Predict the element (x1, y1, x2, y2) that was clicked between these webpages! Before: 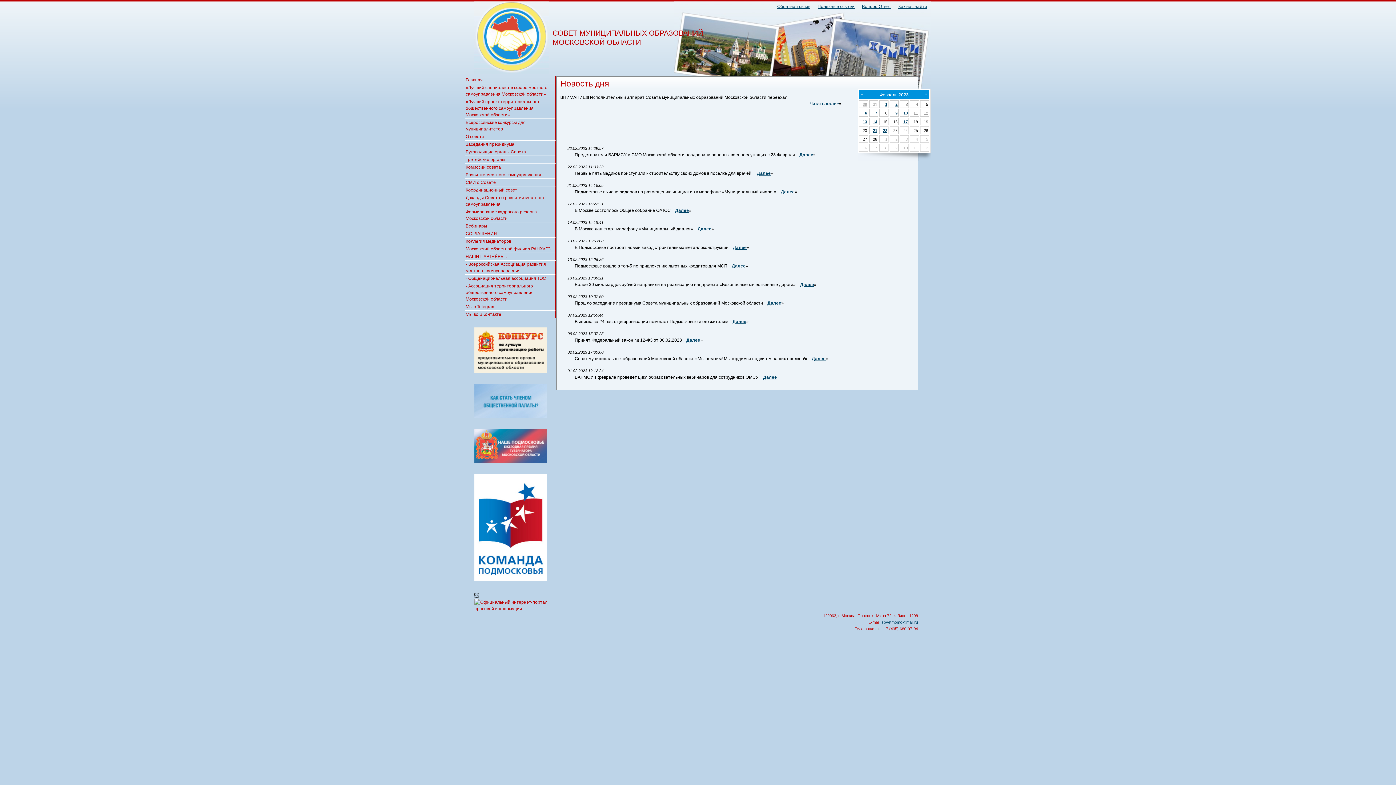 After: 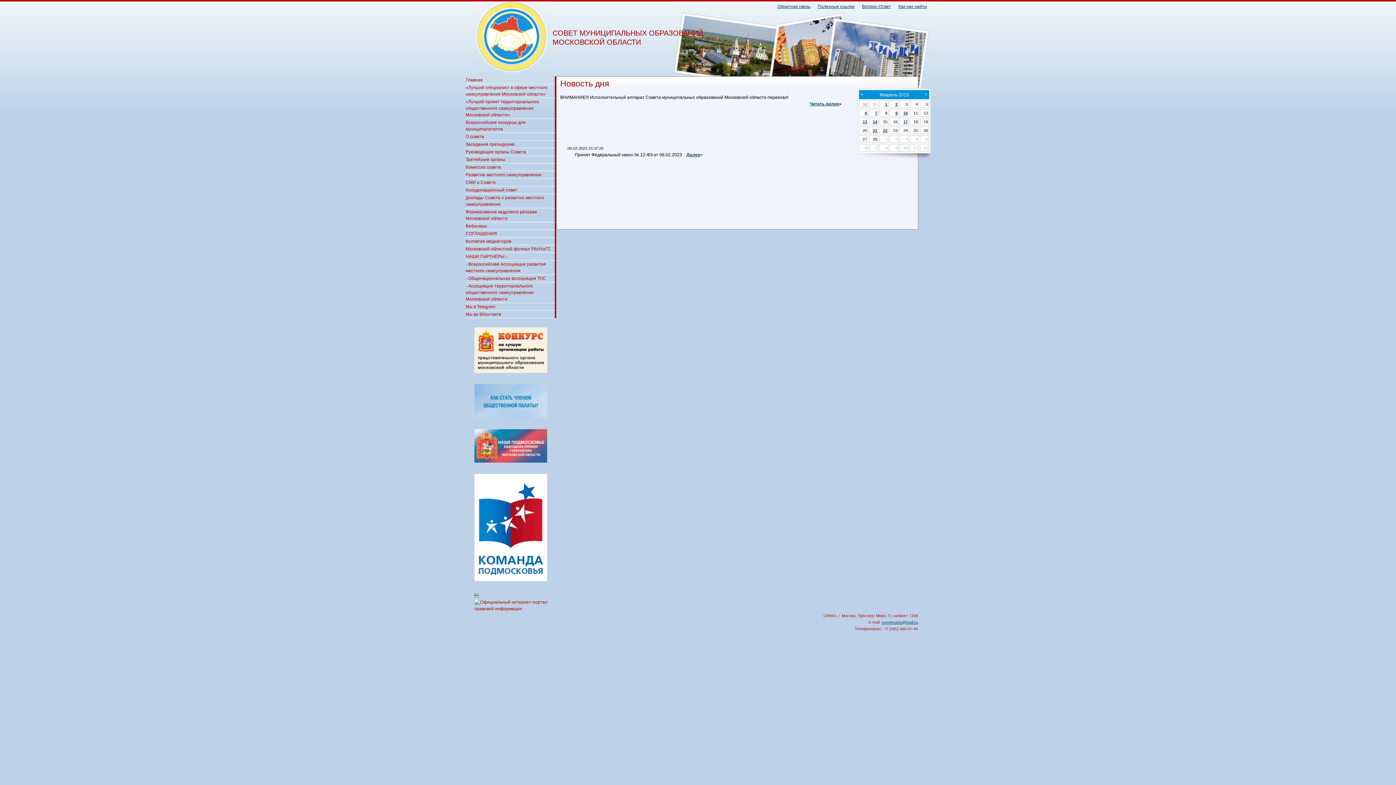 Action: bbox: (865, 110, 867, 115) label: 6